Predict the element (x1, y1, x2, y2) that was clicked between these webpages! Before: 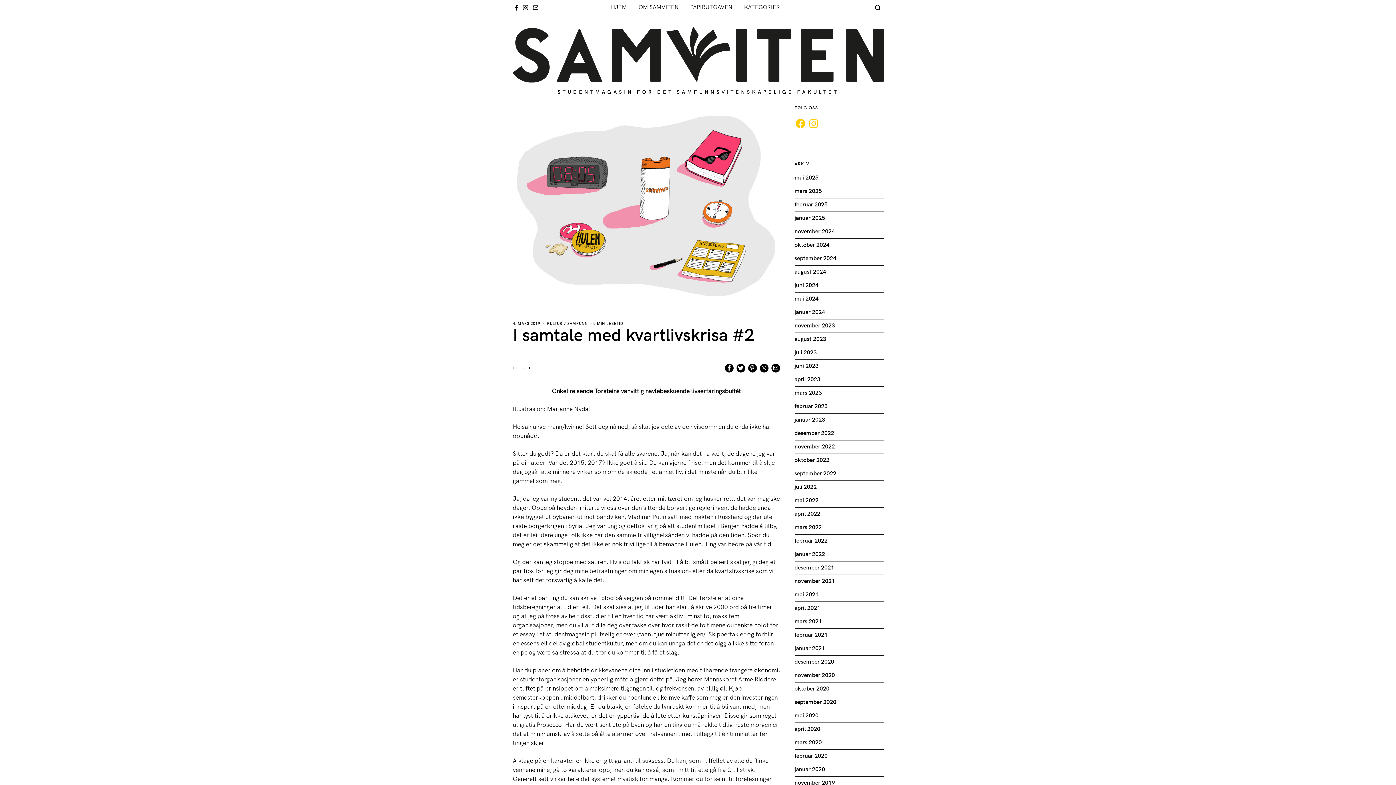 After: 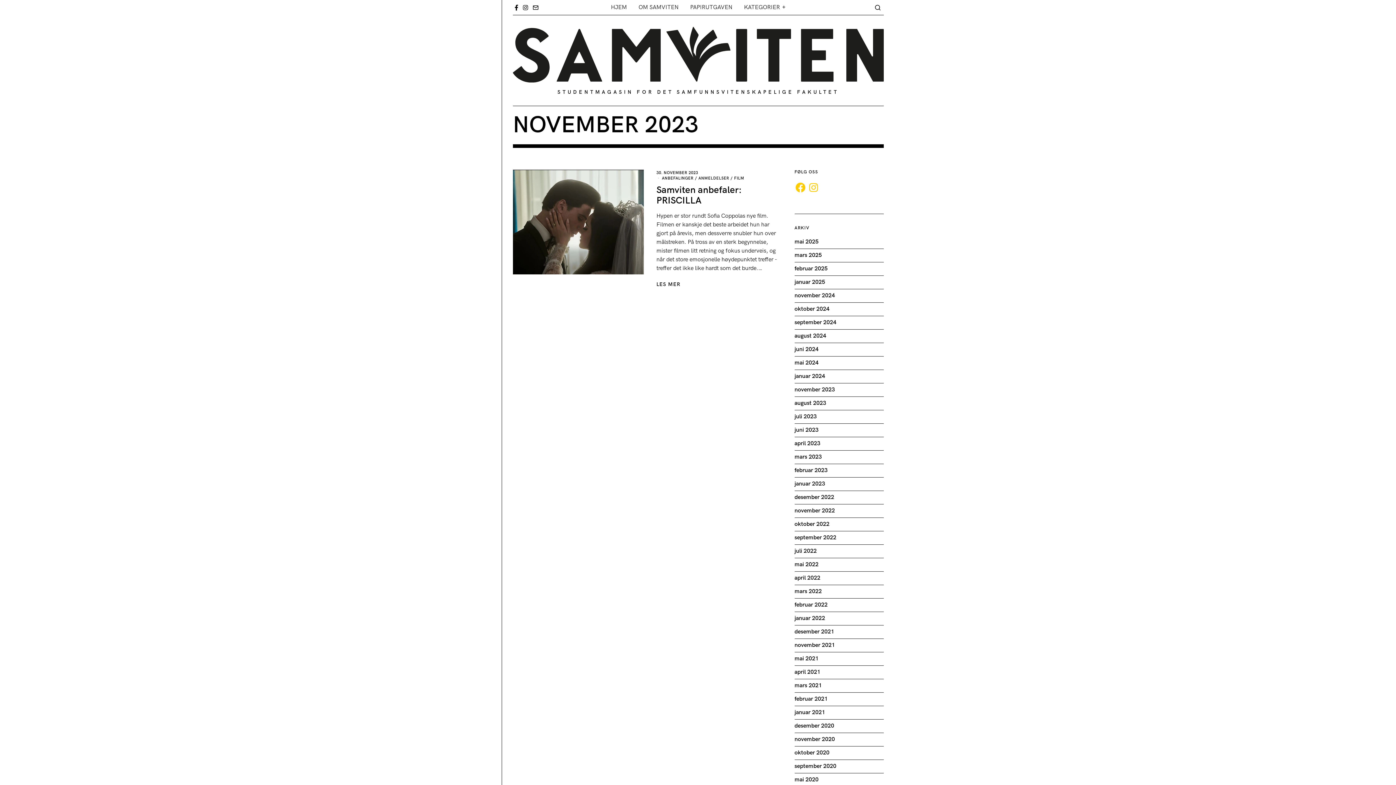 Action: bbox: (794, 322, 835, 329) label: november 2023